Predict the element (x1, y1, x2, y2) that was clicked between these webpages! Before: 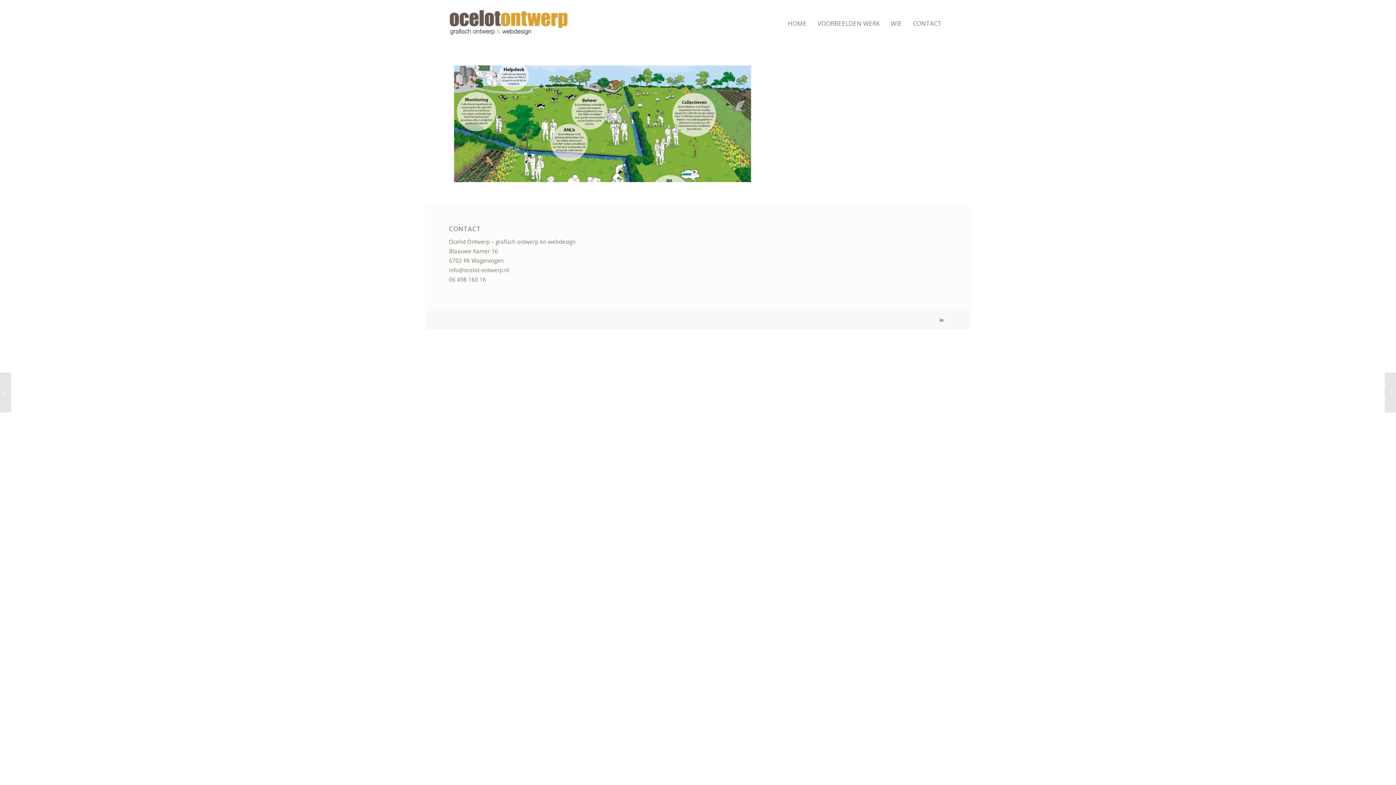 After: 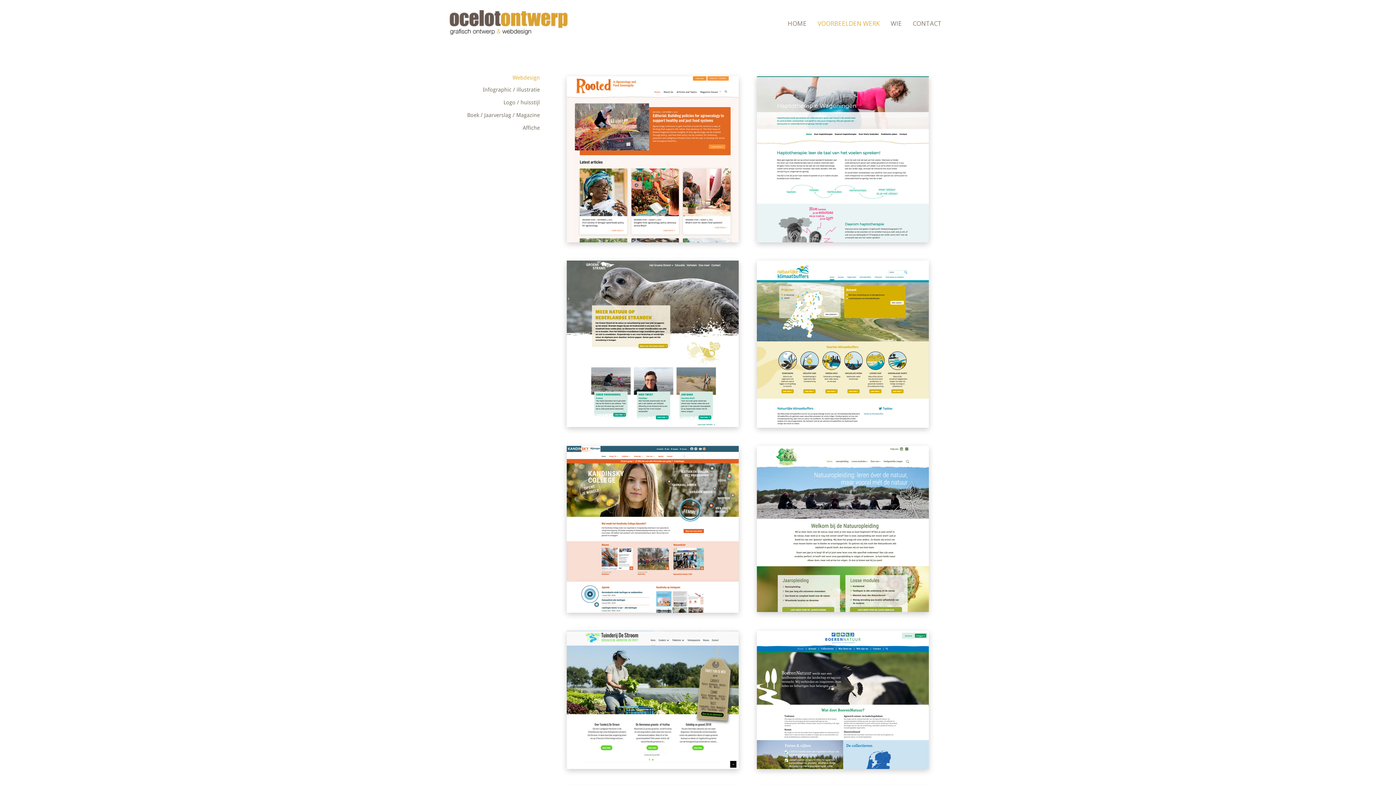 Action: bbox: (812, 0, 885, 47) label: VOORBEELDEN WERK